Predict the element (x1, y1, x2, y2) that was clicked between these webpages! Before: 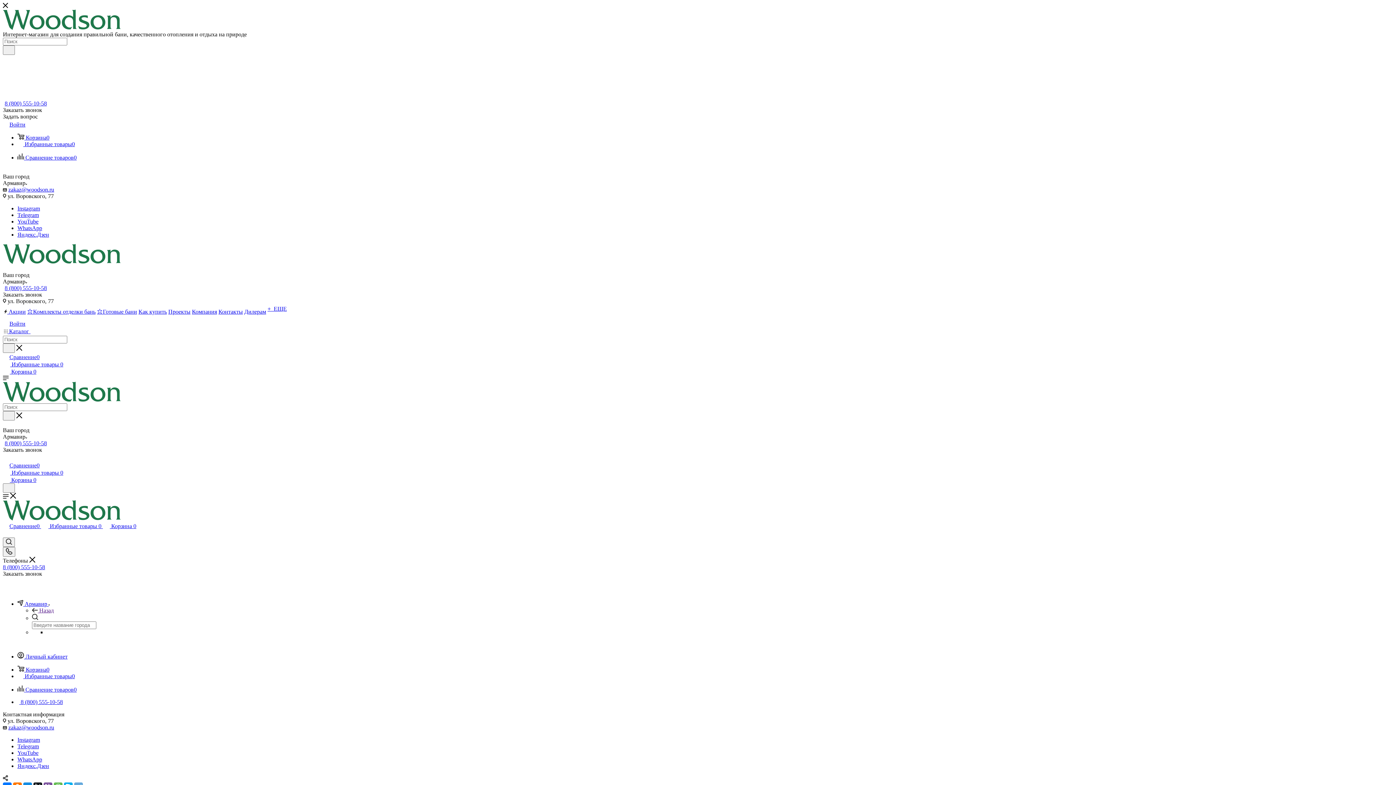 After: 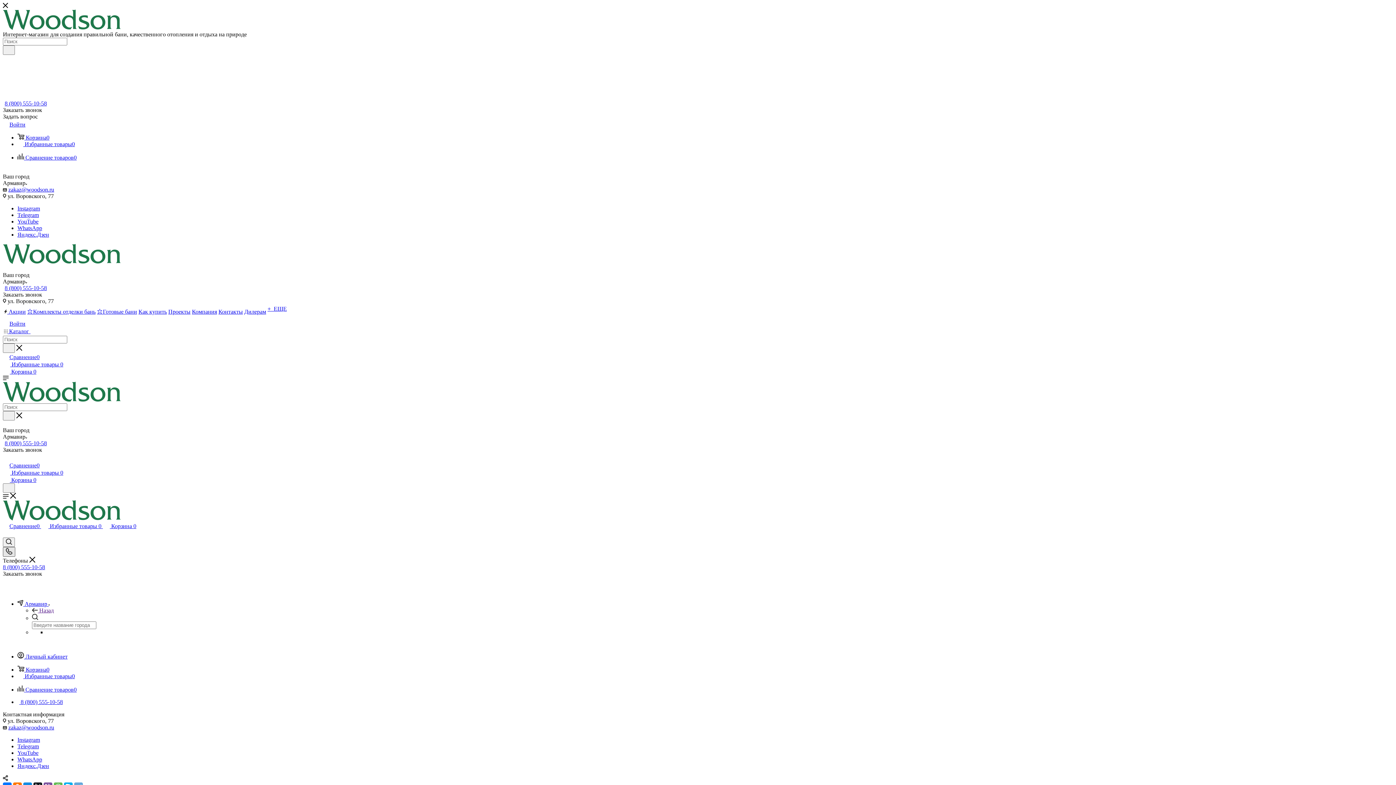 Action: bbox: (2, 547, 15, 557)